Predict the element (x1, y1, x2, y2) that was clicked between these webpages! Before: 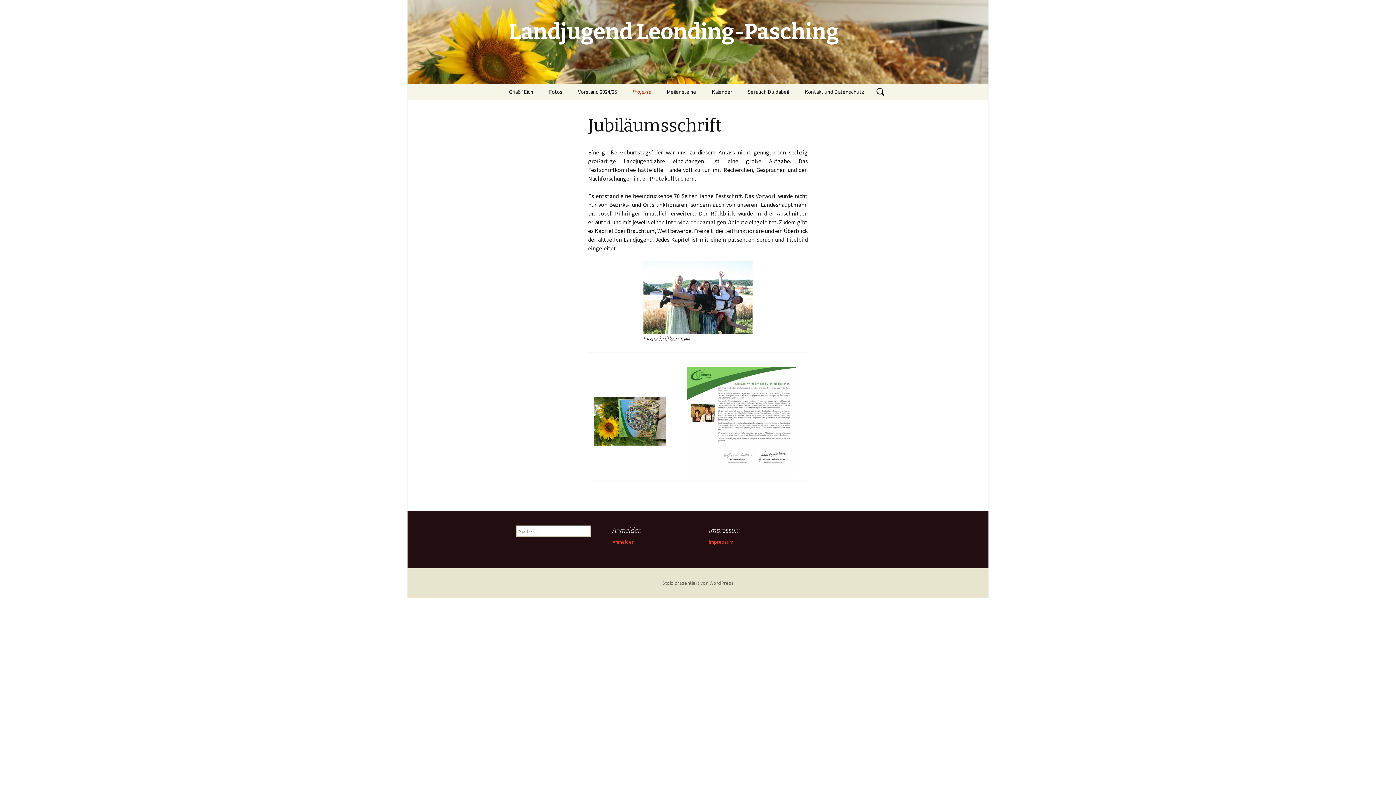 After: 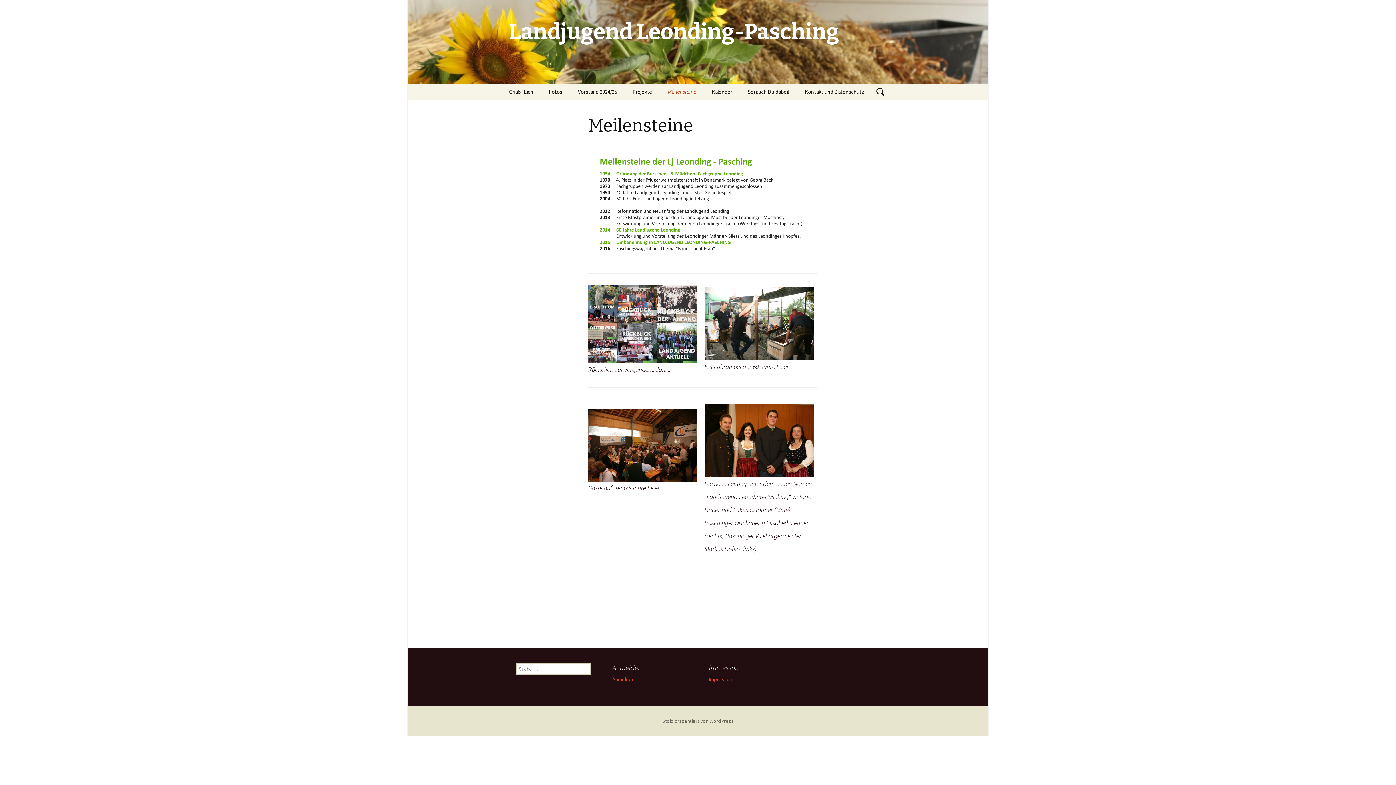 Action: label: Meilensteine bbox: (659, 83, 703, 100)